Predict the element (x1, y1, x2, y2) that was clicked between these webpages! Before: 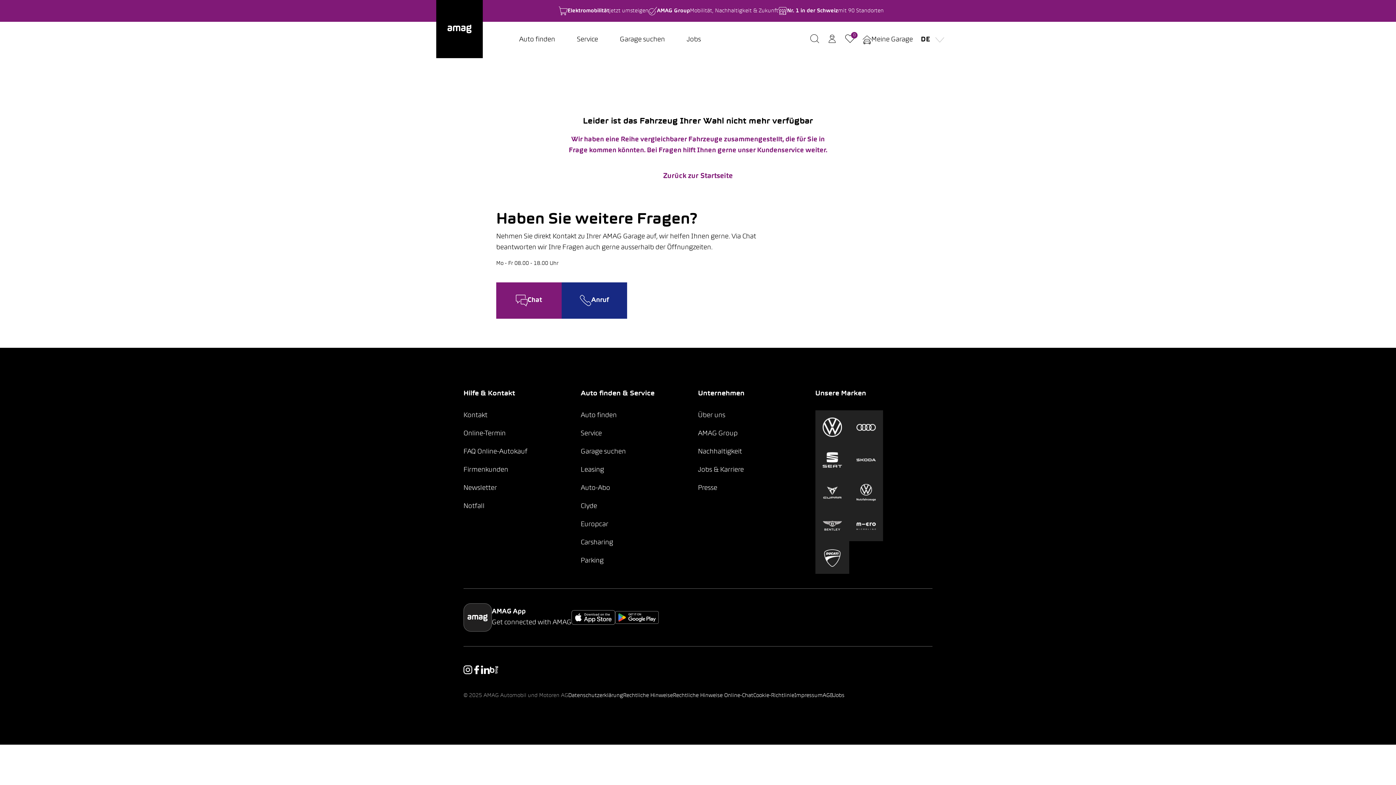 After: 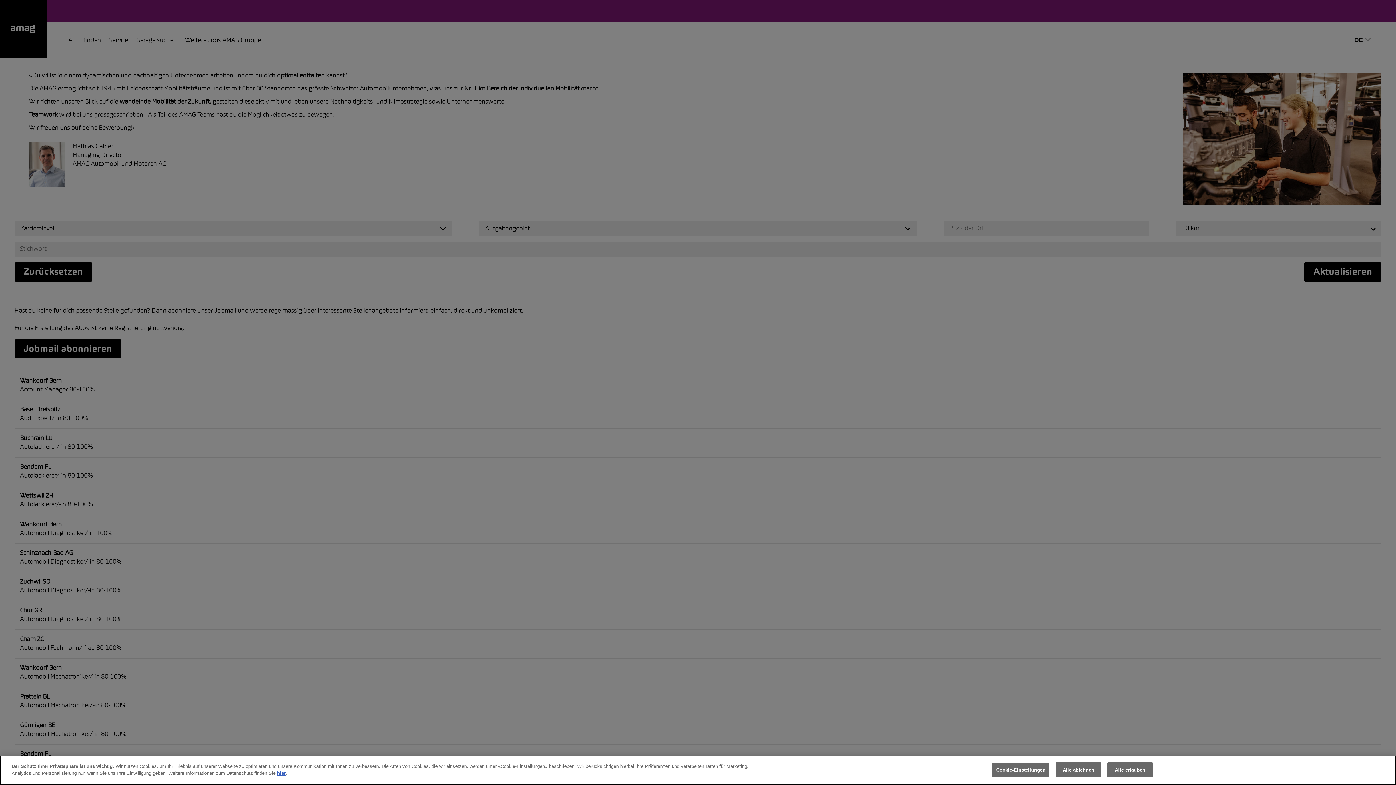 Action: label: Jobs bbox: (676, 21, 712, 58)